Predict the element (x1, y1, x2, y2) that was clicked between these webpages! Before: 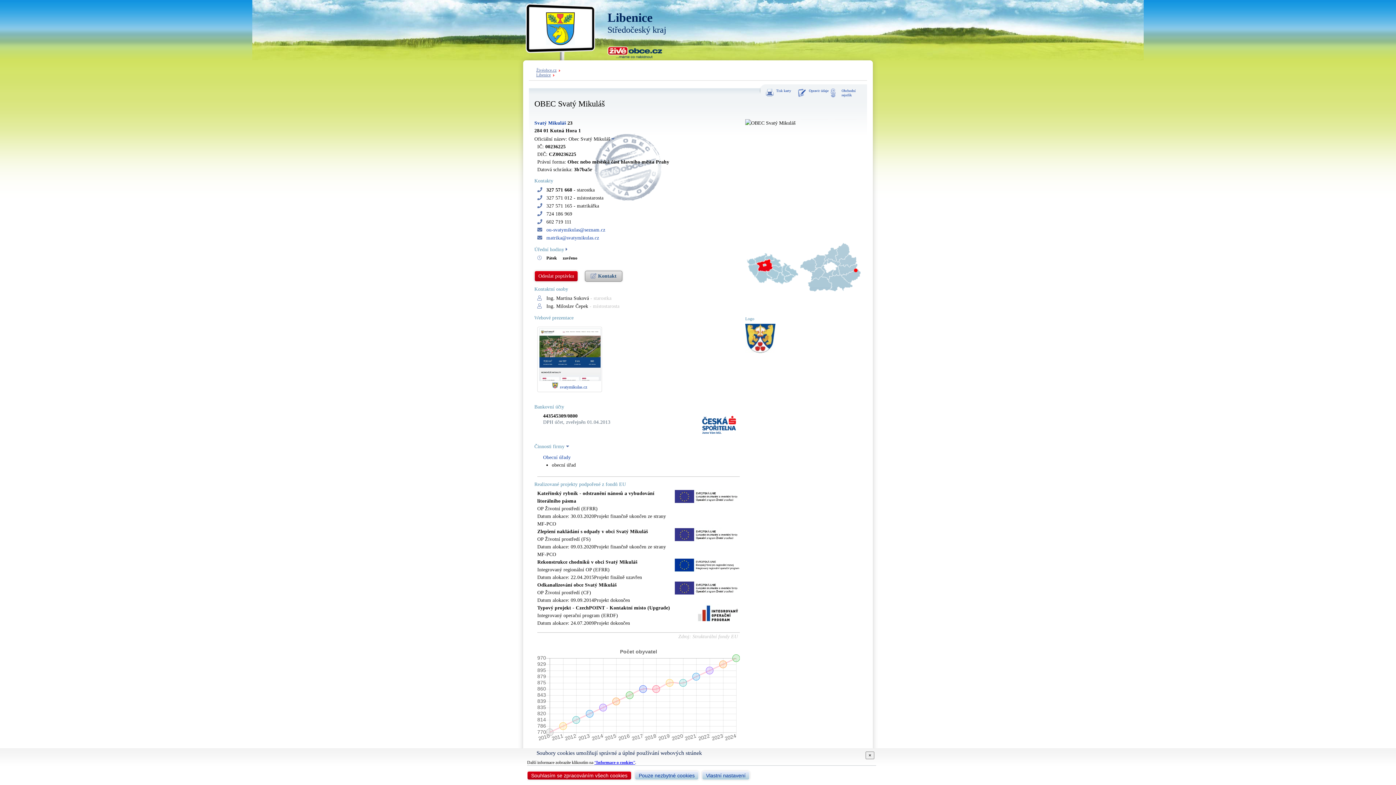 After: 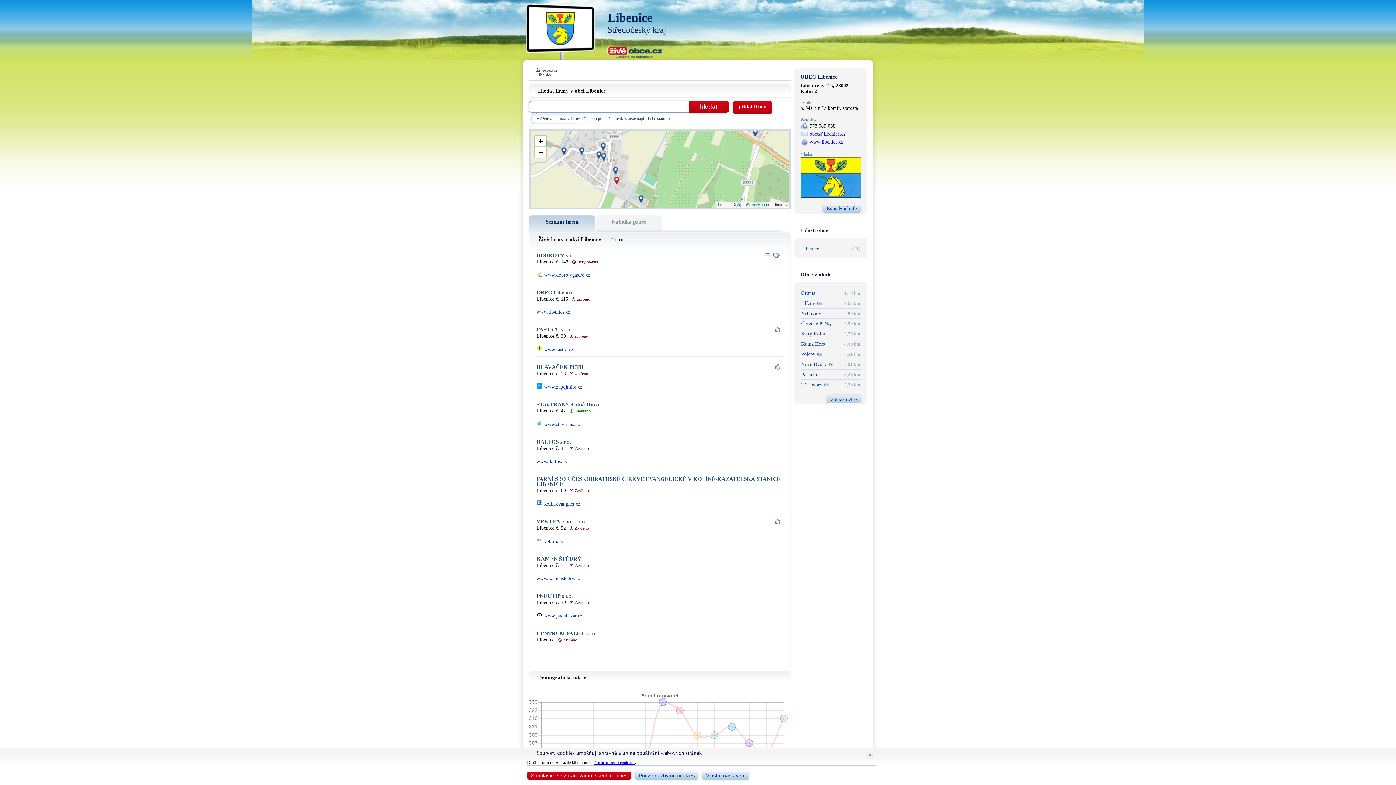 Action: bbox: (534, 12, 586, 46)